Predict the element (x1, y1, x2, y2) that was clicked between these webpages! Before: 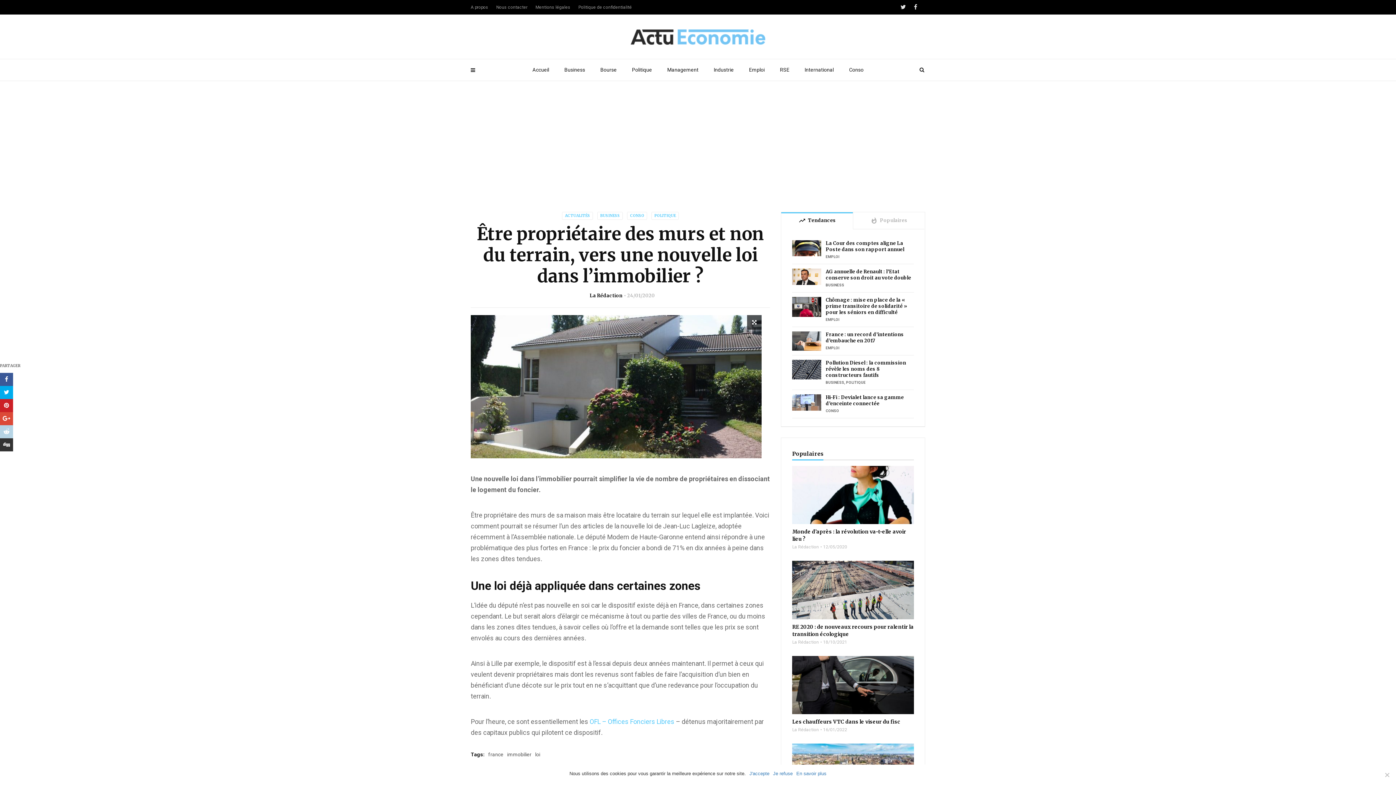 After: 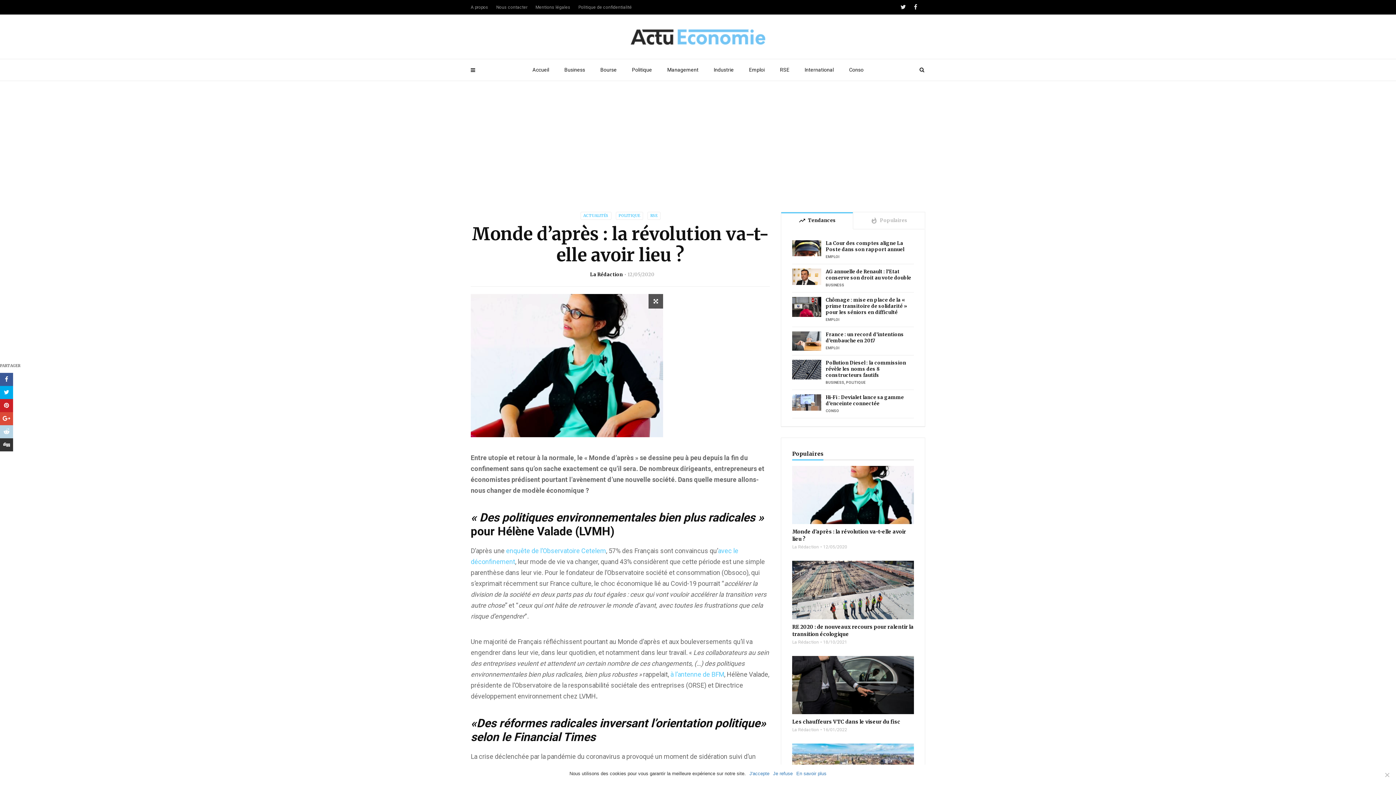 Action: label: Monde d’après : la révolution va-t-elle avoir lieu ? bbox: (792, 528, 914, 542)